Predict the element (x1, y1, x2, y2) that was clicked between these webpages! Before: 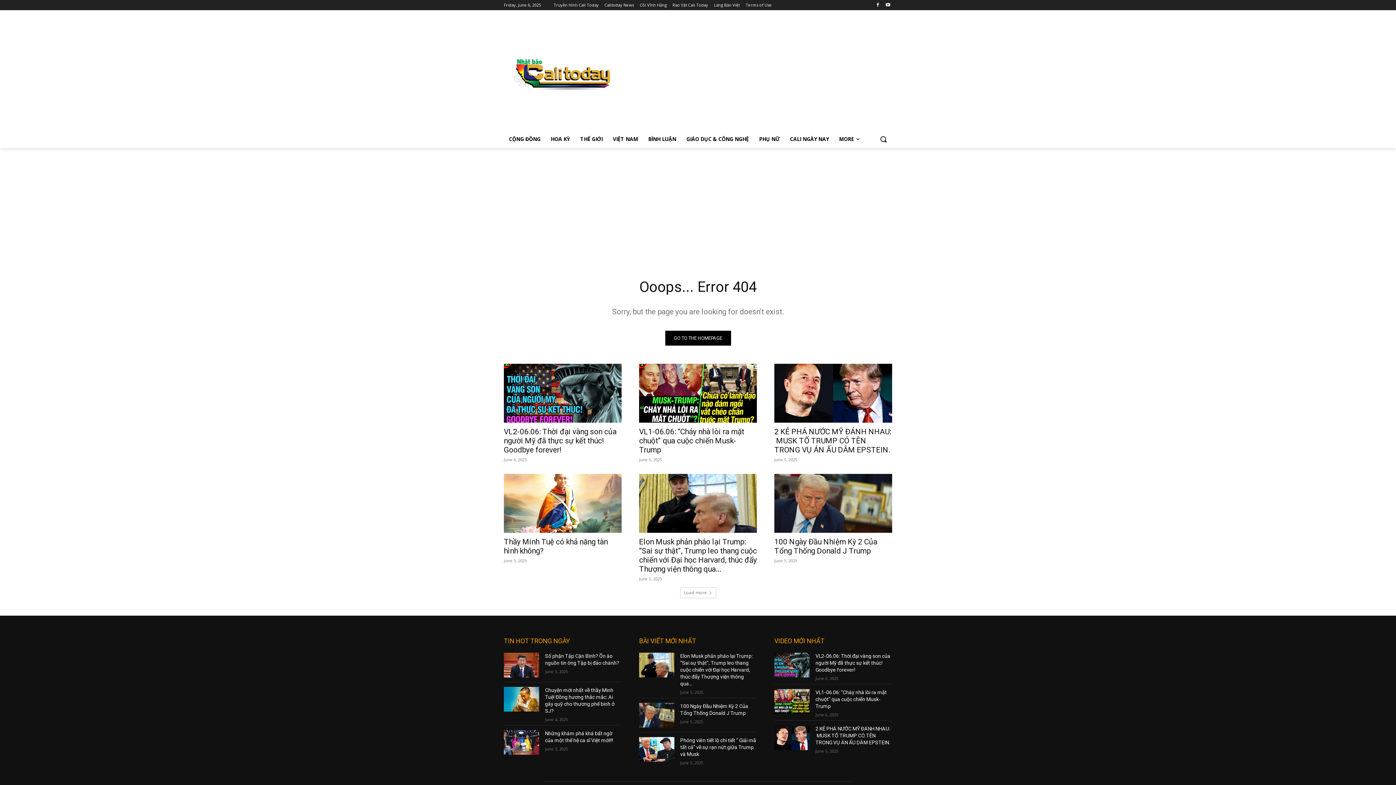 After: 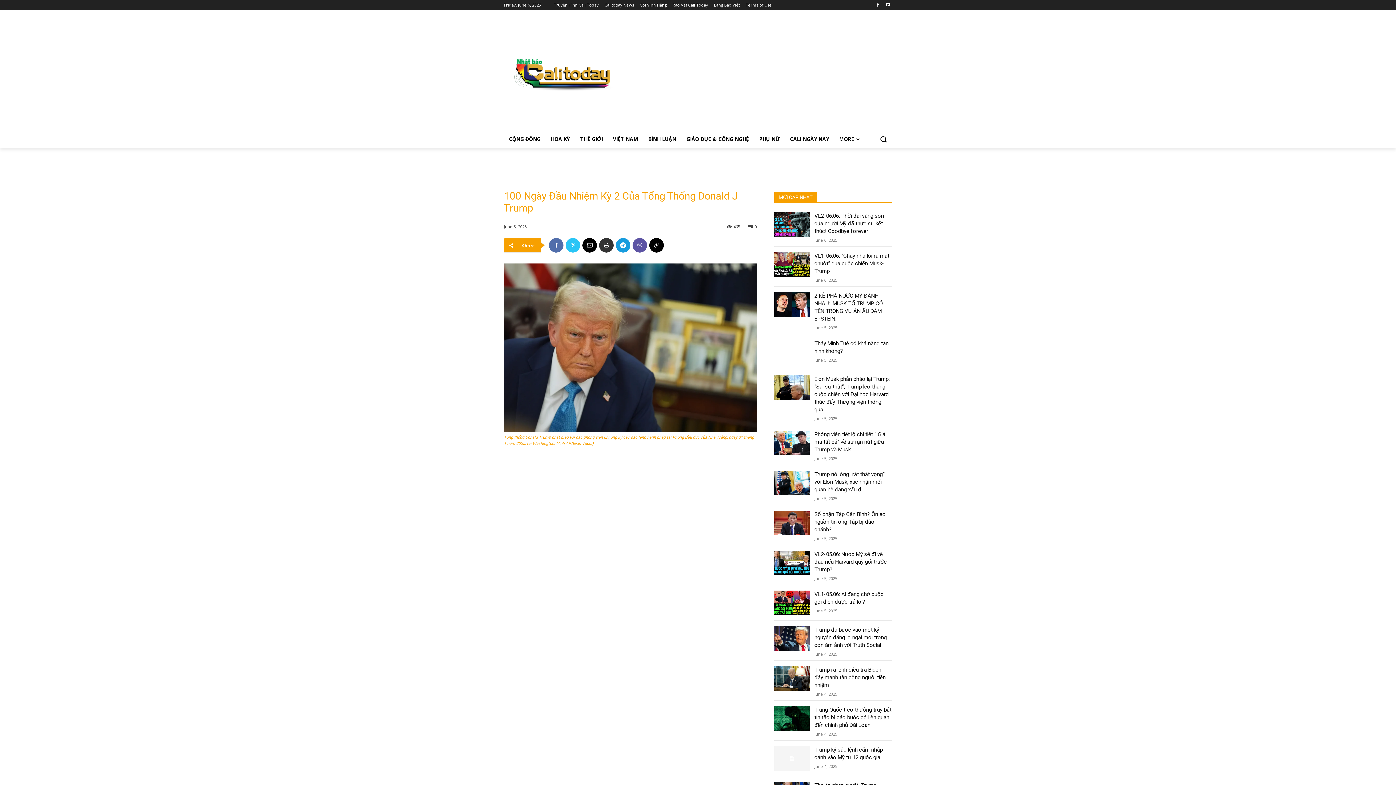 Action: bbox: (774, 474, 892, 533)